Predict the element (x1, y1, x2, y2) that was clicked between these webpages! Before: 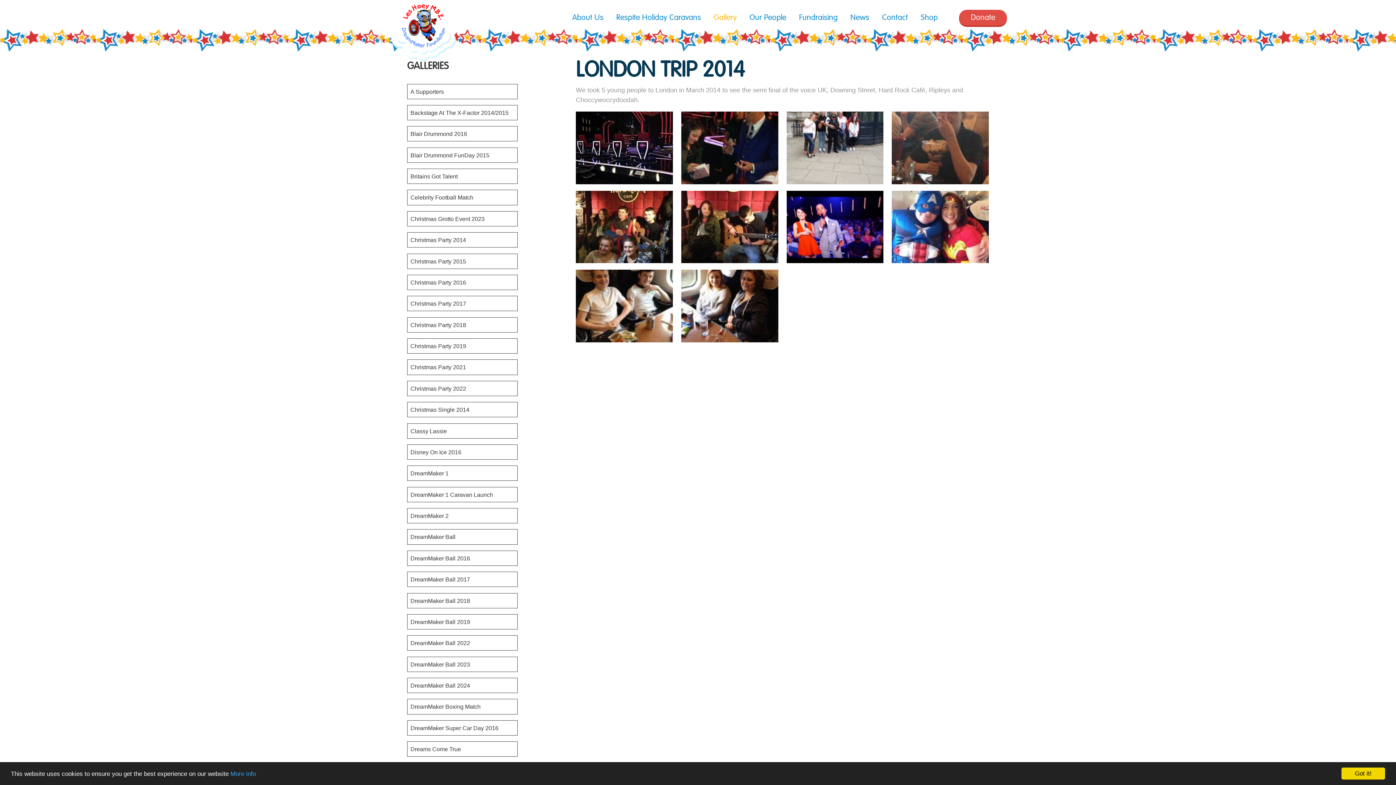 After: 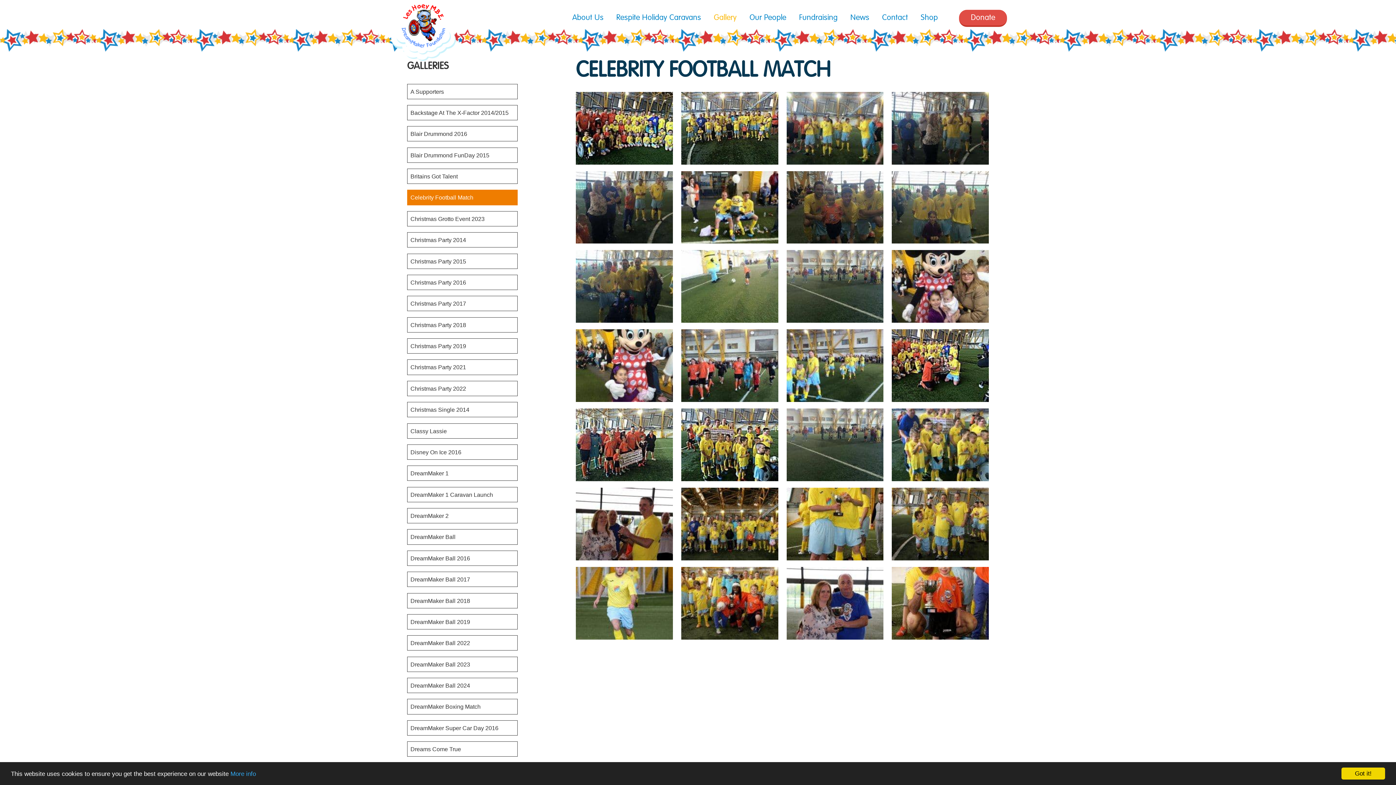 Action: label: Celebrity Football Match bbox: (407, 189, 517, 205)